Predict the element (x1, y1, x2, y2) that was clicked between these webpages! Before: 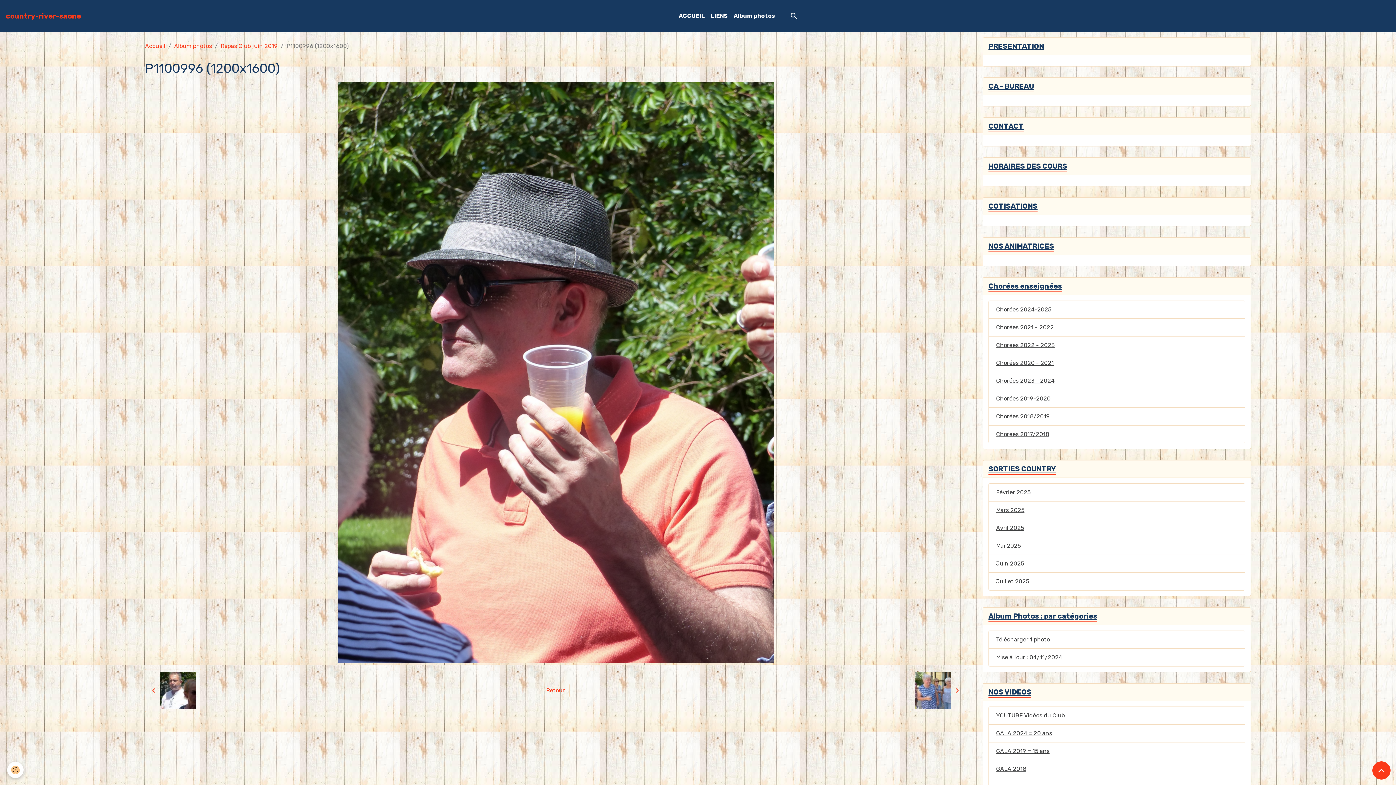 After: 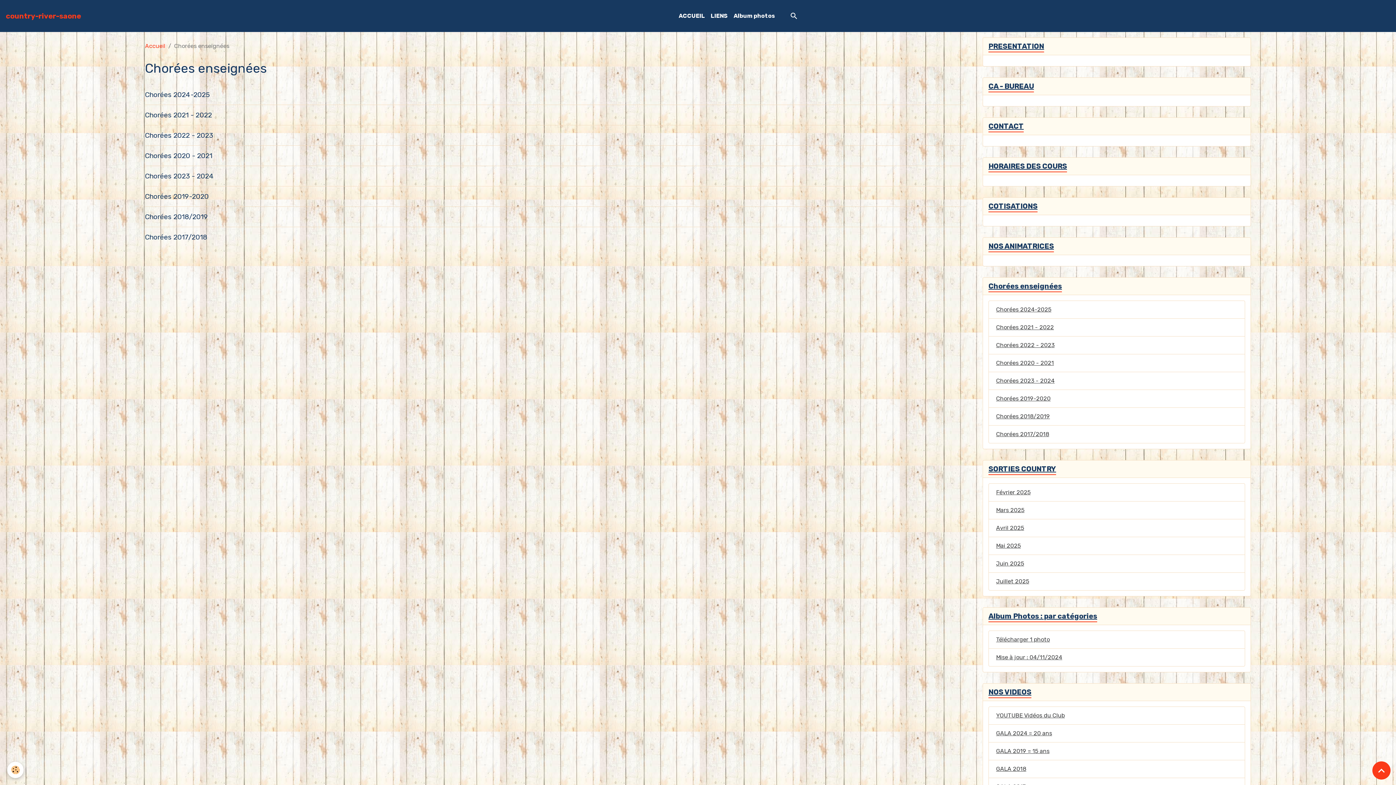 Action: bbox: (983, 277, 1250, 295) label: Chorées enseignées